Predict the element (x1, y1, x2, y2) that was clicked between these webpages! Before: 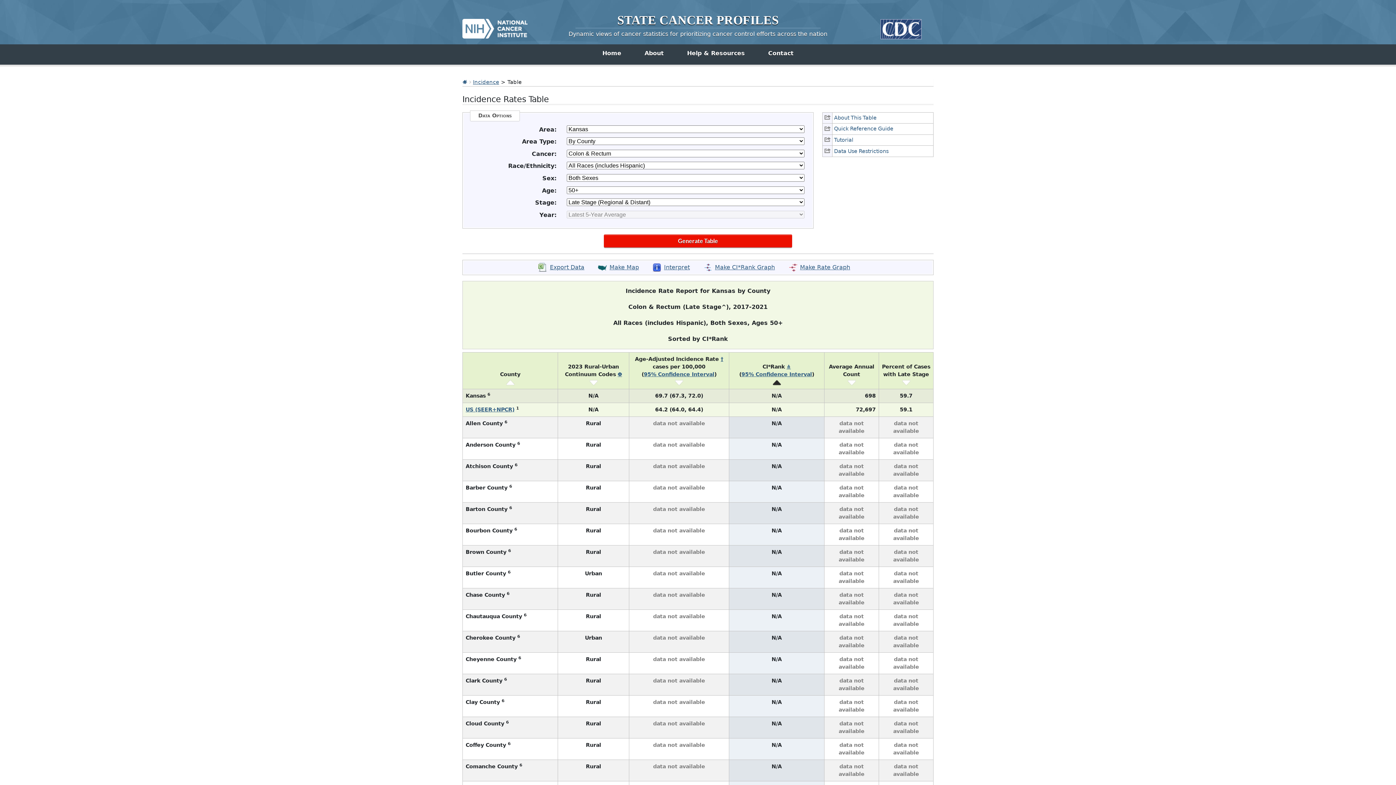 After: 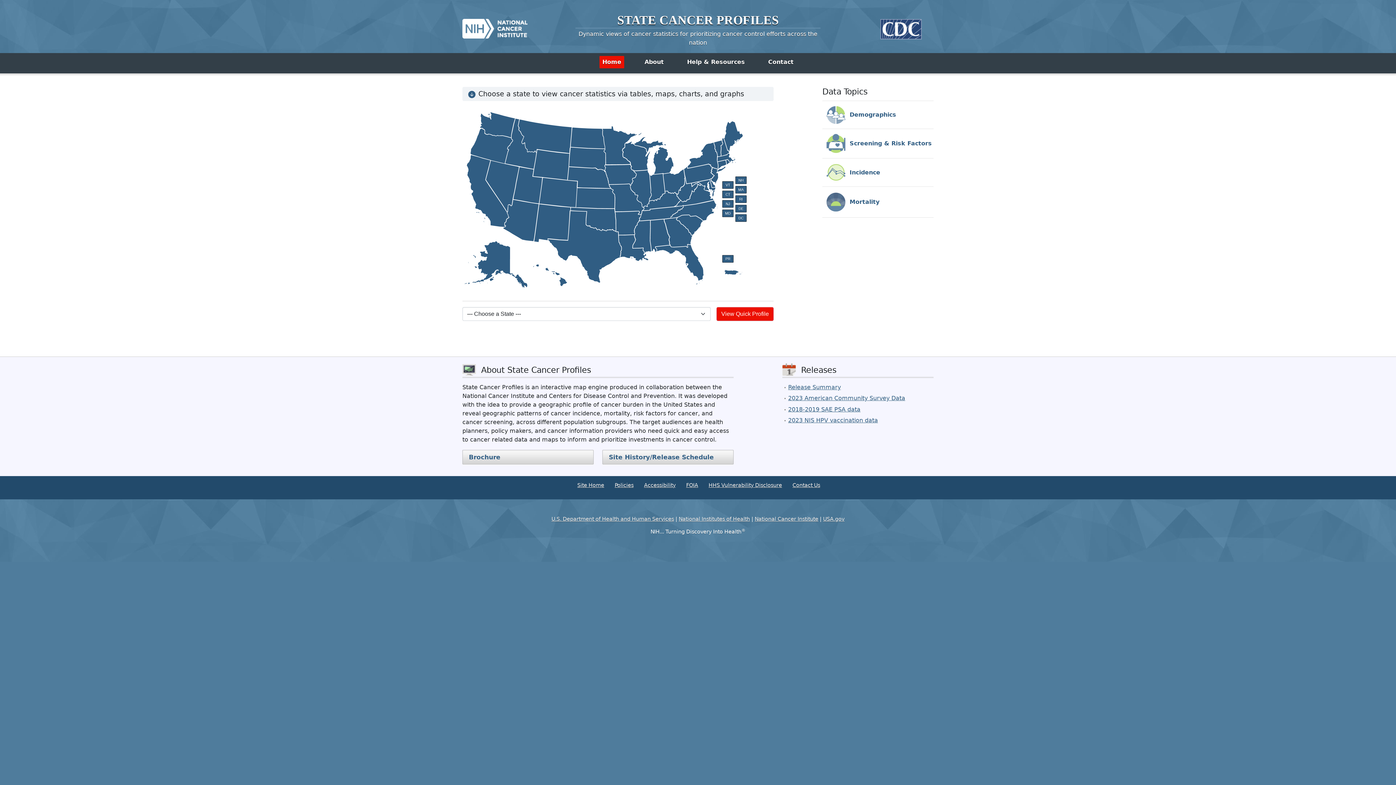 Action: label: Home bbox: (599, 47, 624, 59)